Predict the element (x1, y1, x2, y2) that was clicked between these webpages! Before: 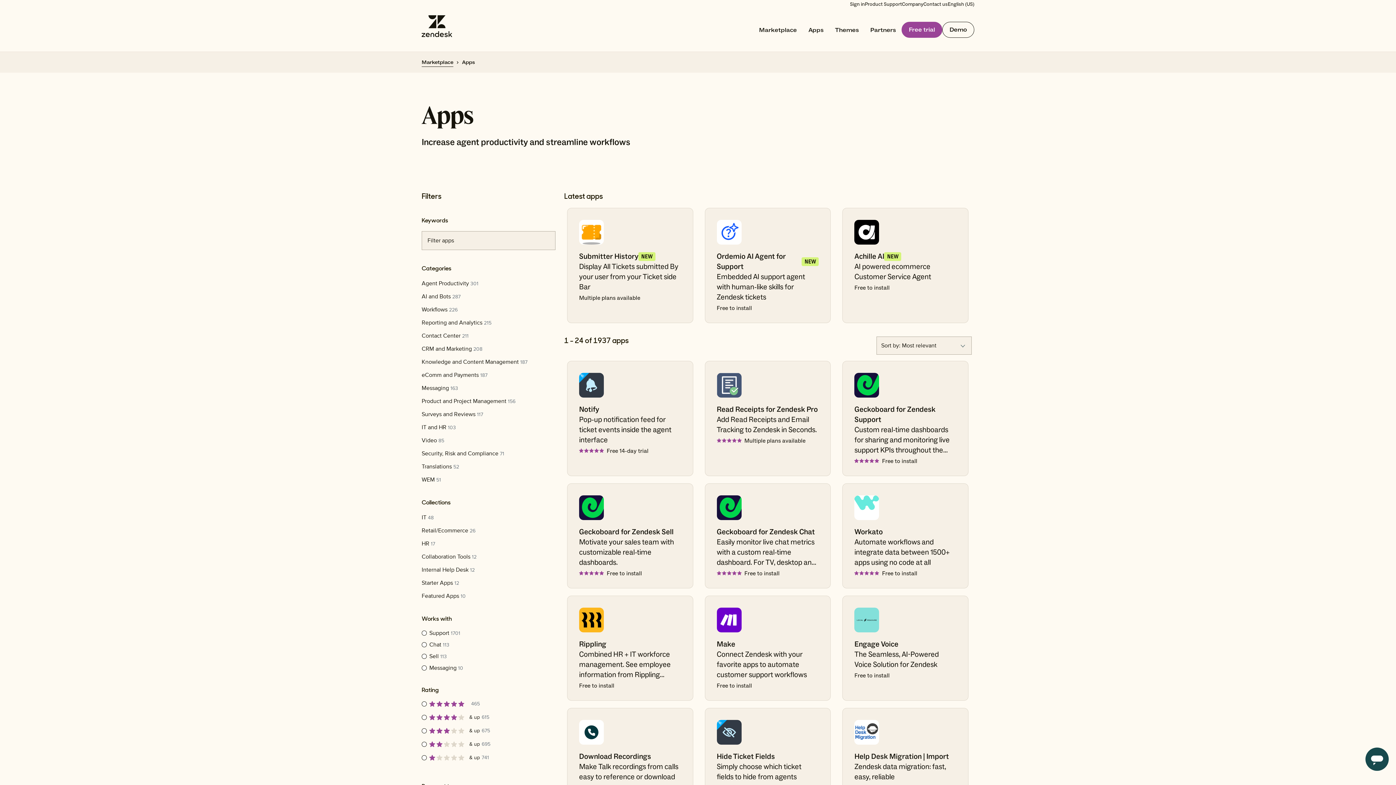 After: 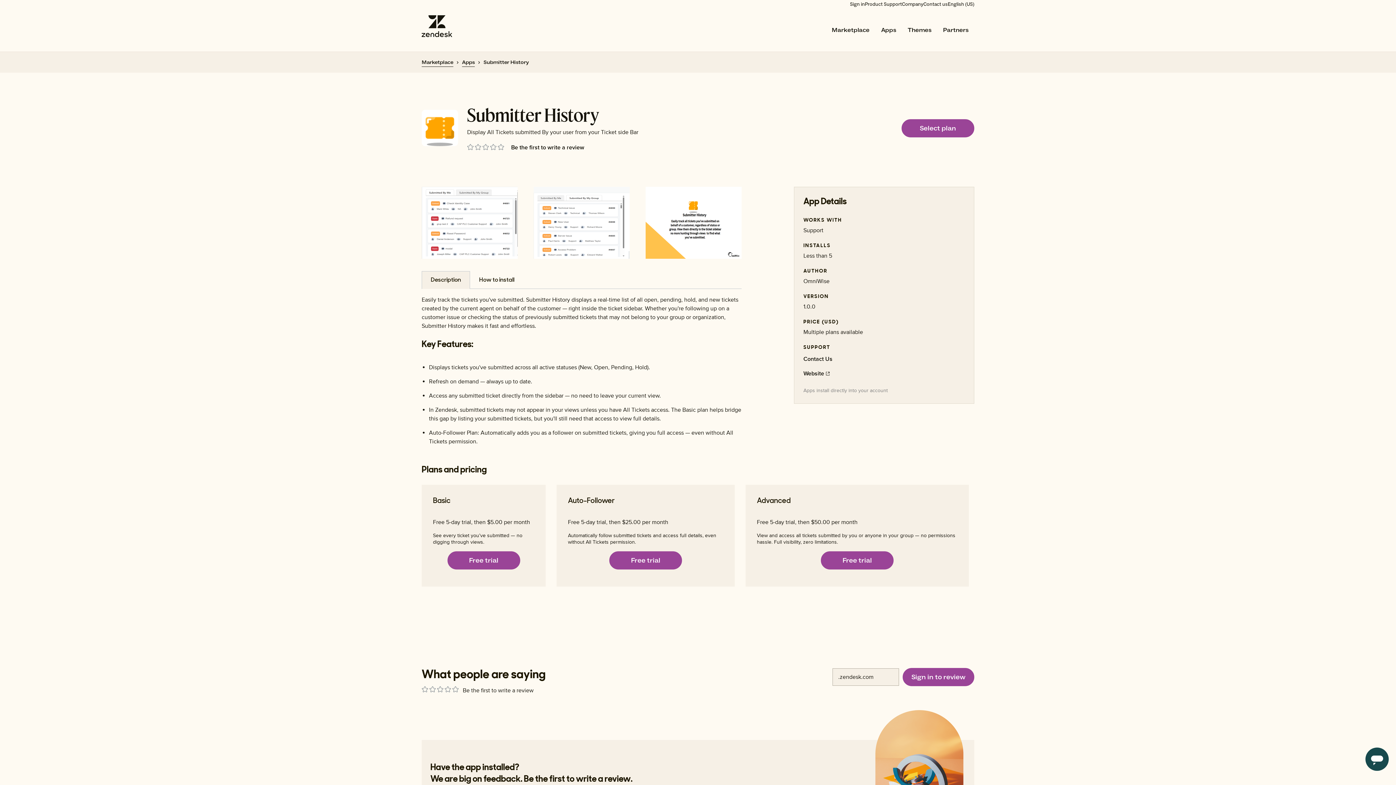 Action: label: Submitter History
NEW

Display All Tickets submitted By your user from your Ticket side Bar

Multiple plans available bbox: (567, 208, 693, 323)